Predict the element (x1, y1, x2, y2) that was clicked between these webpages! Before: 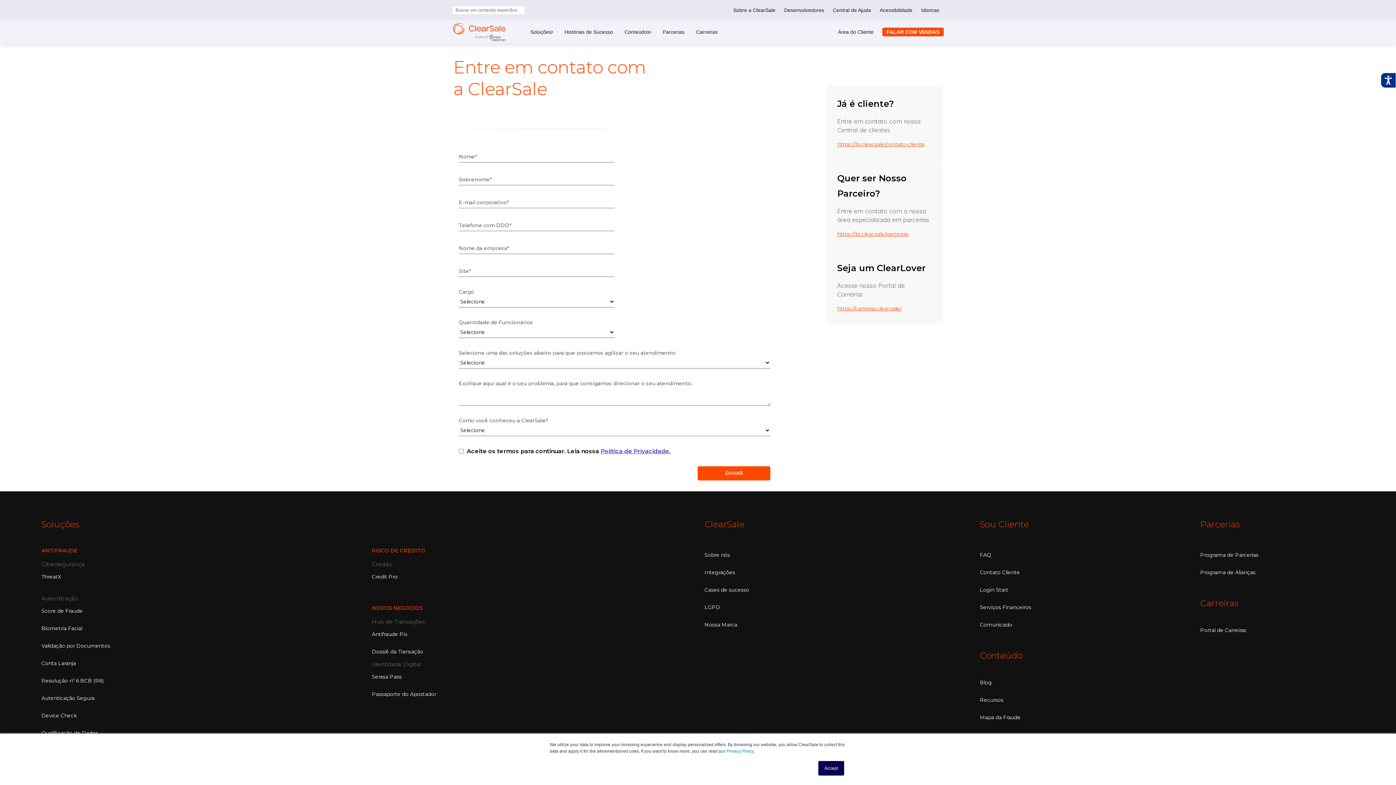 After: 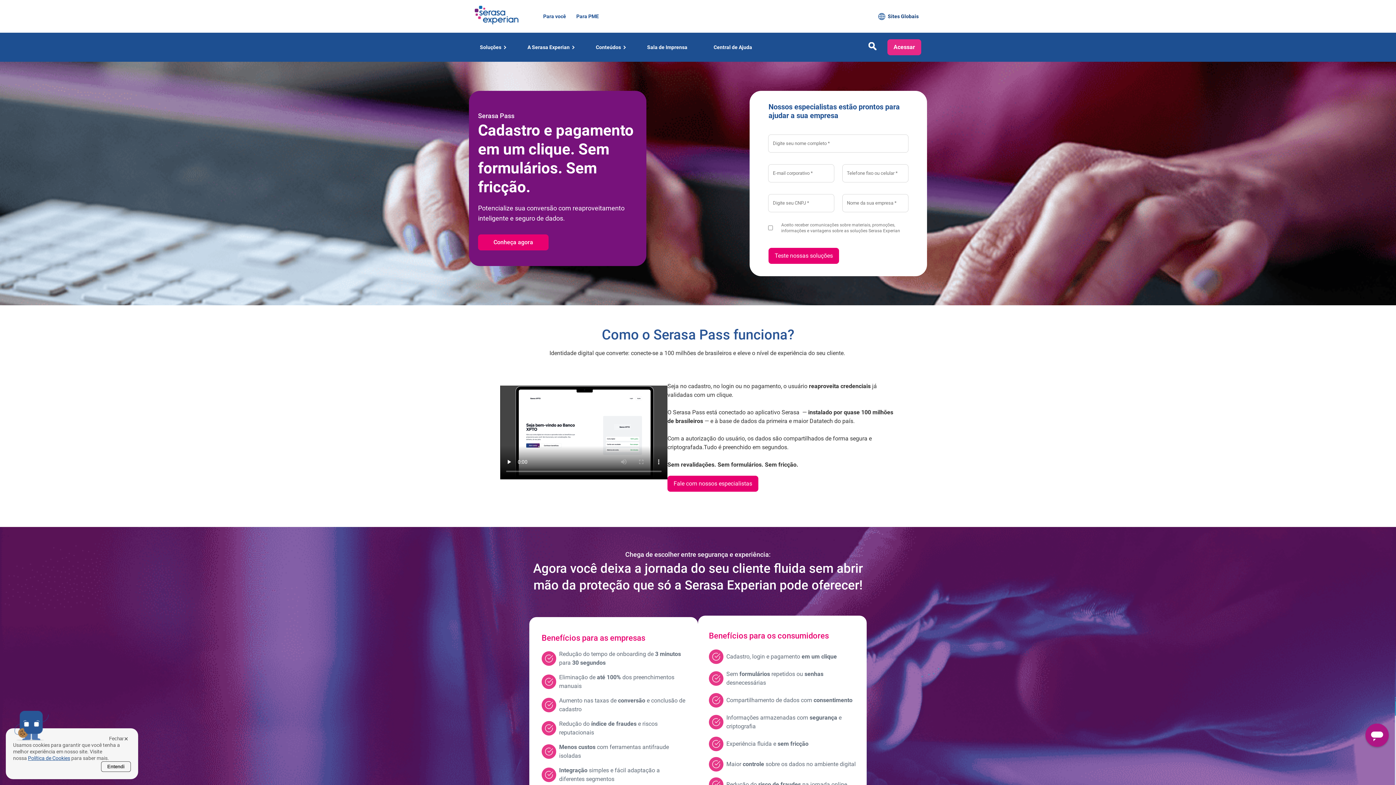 Action: bbox: (372, 668, 691, 685) label: Serasa Pass